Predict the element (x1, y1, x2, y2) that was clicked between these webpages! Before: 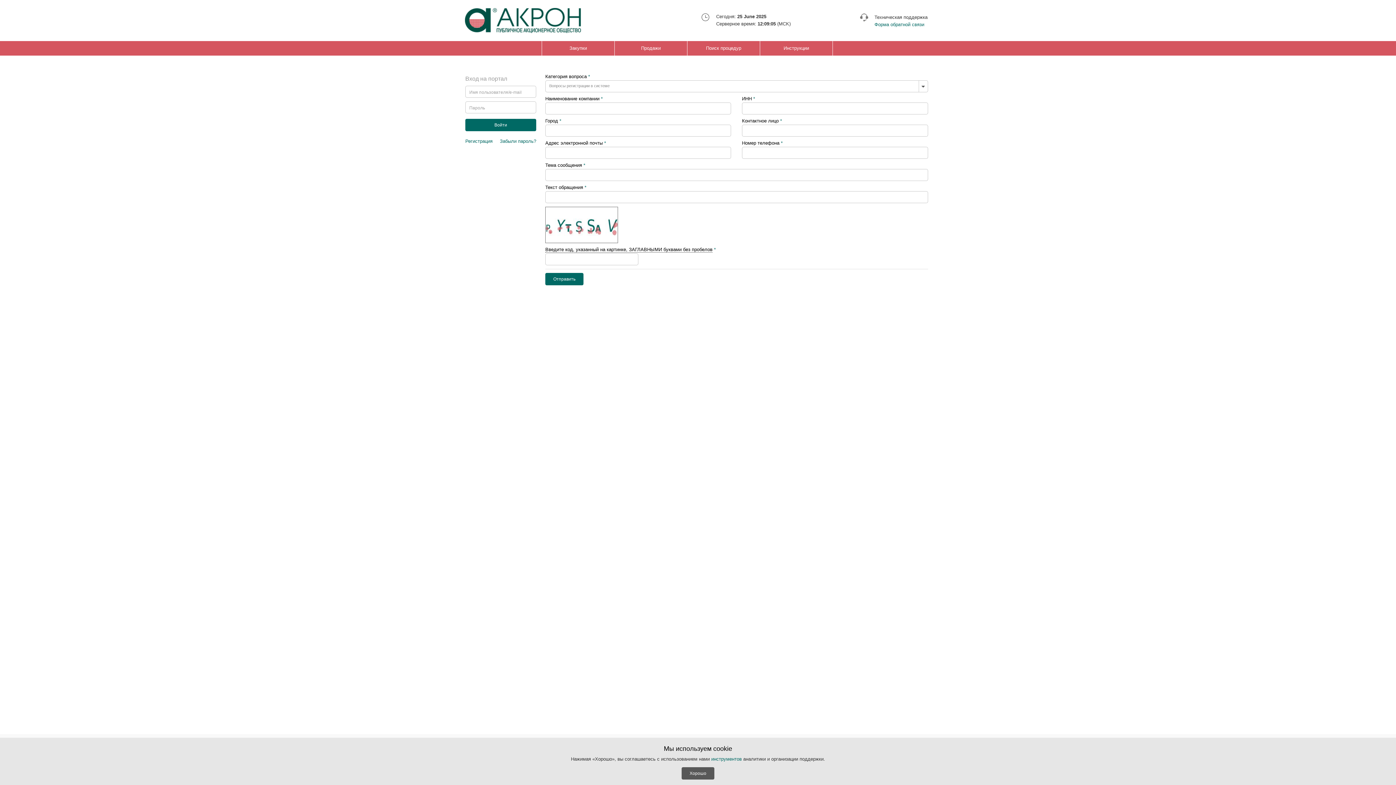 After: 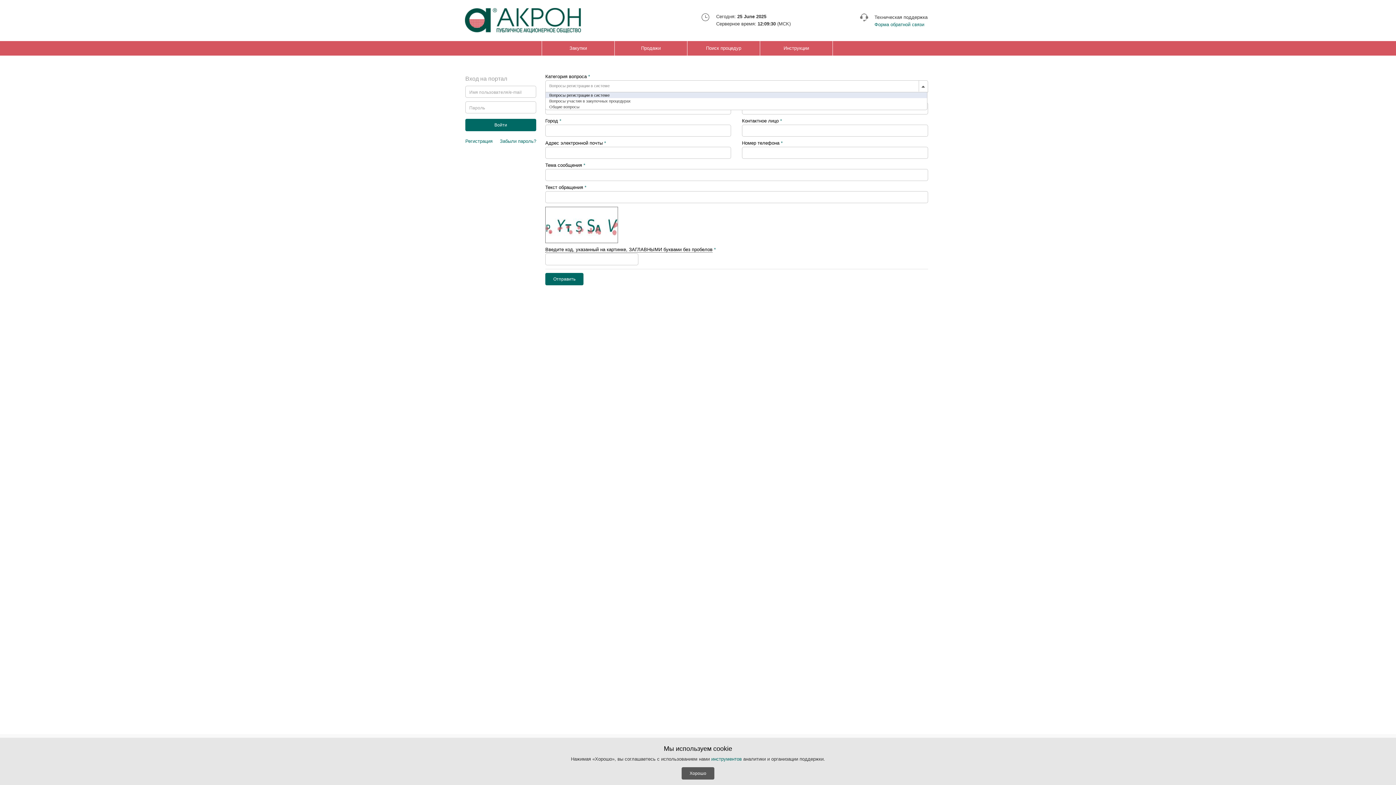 Action: bbox: (545, 80, 928, 92)